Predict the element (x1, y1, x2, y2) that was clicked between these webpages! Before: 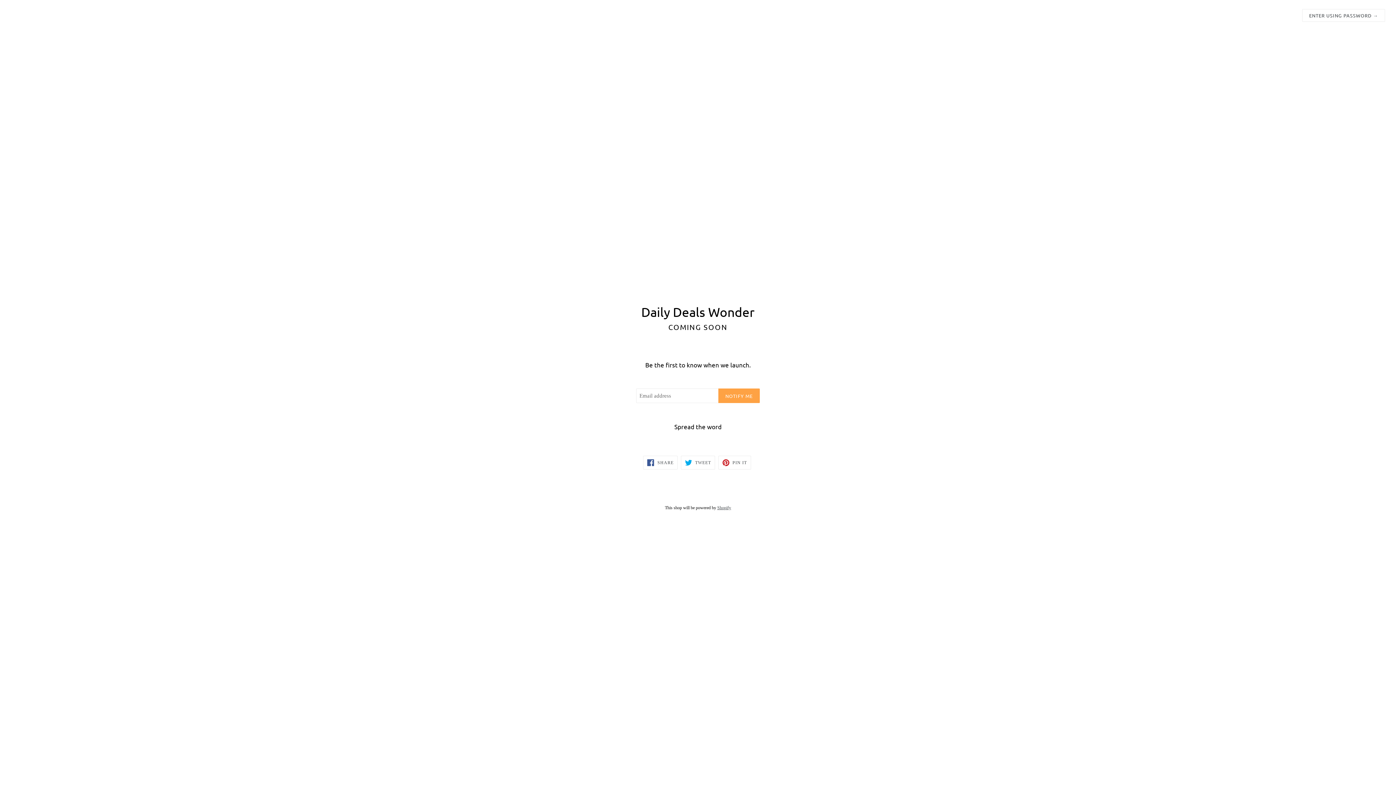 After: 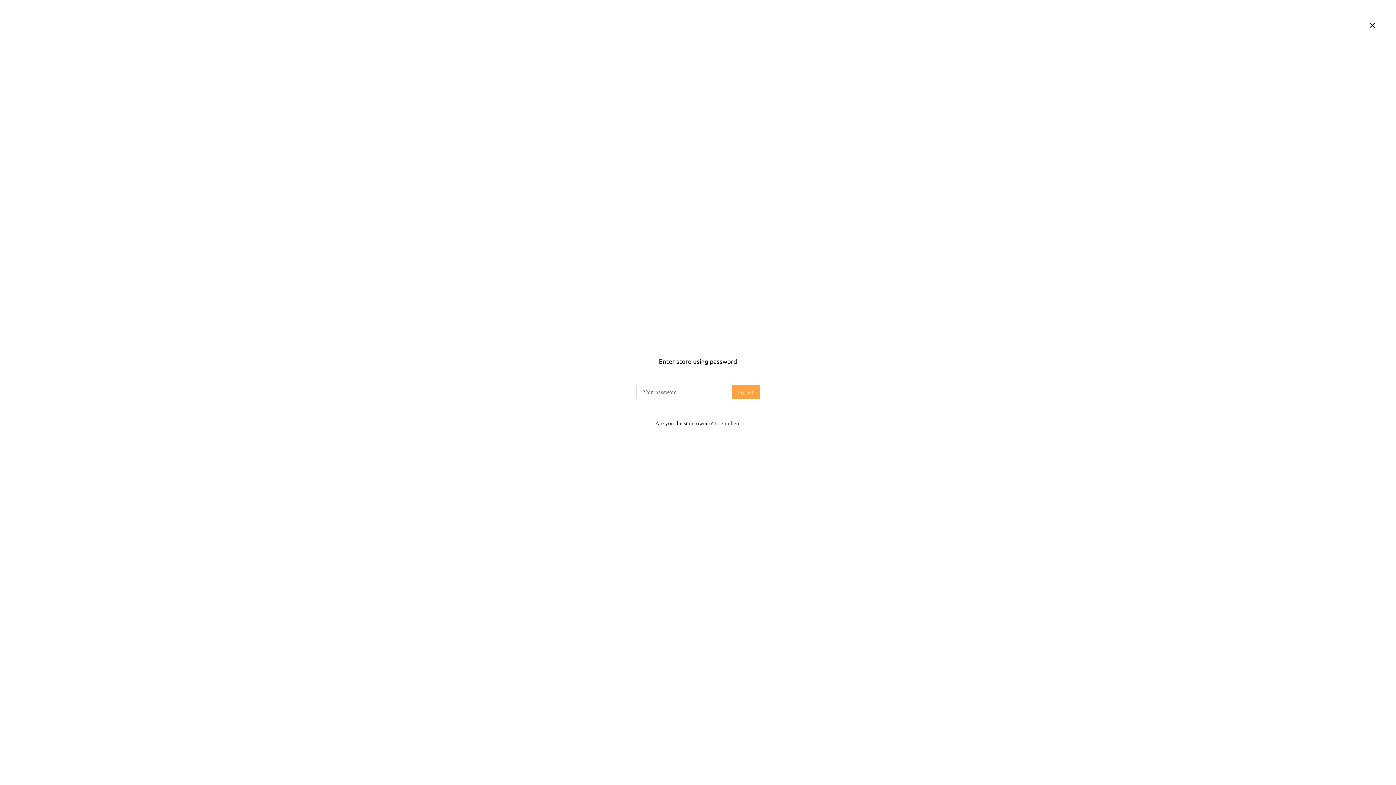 Action: label: ENTER USING PASSWORD → bbox: (1302, 9, 1385, 21)